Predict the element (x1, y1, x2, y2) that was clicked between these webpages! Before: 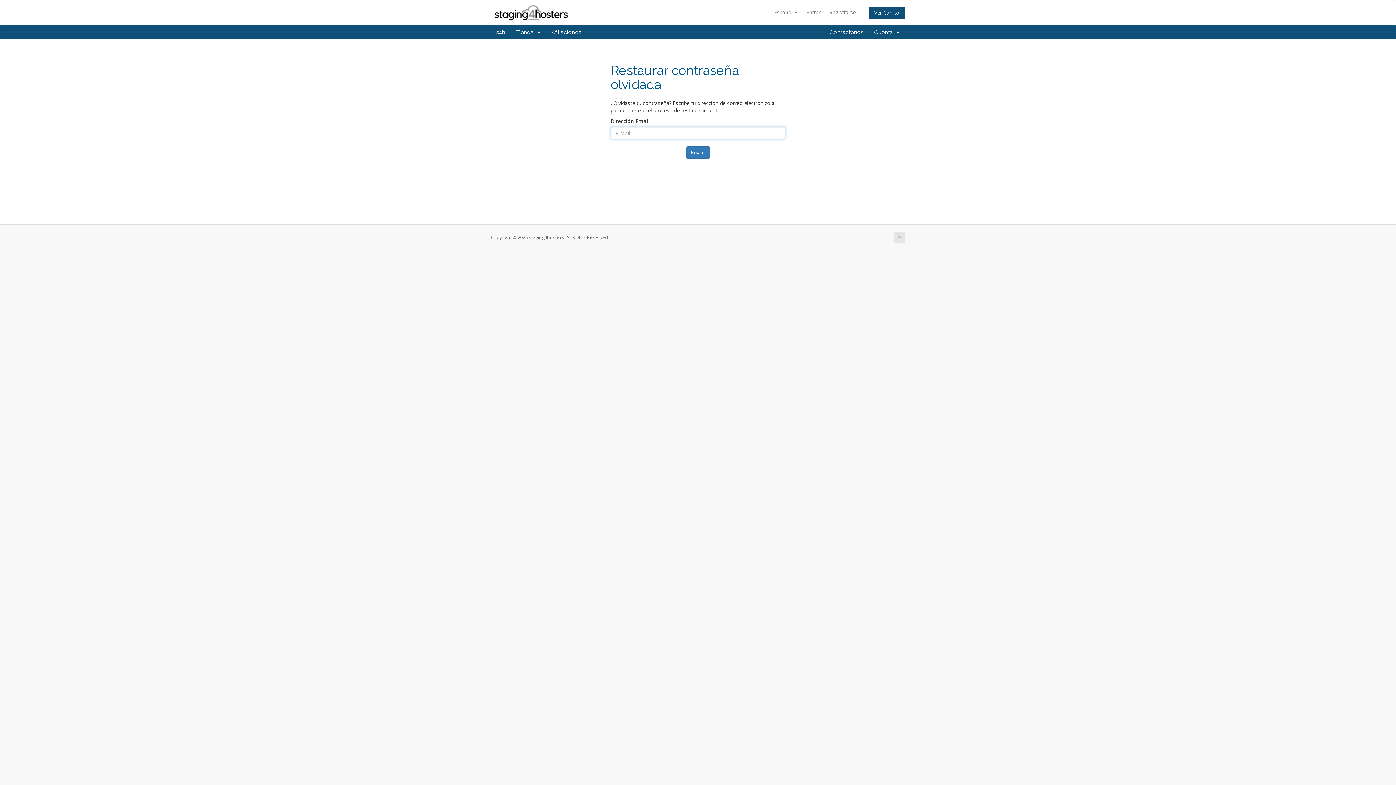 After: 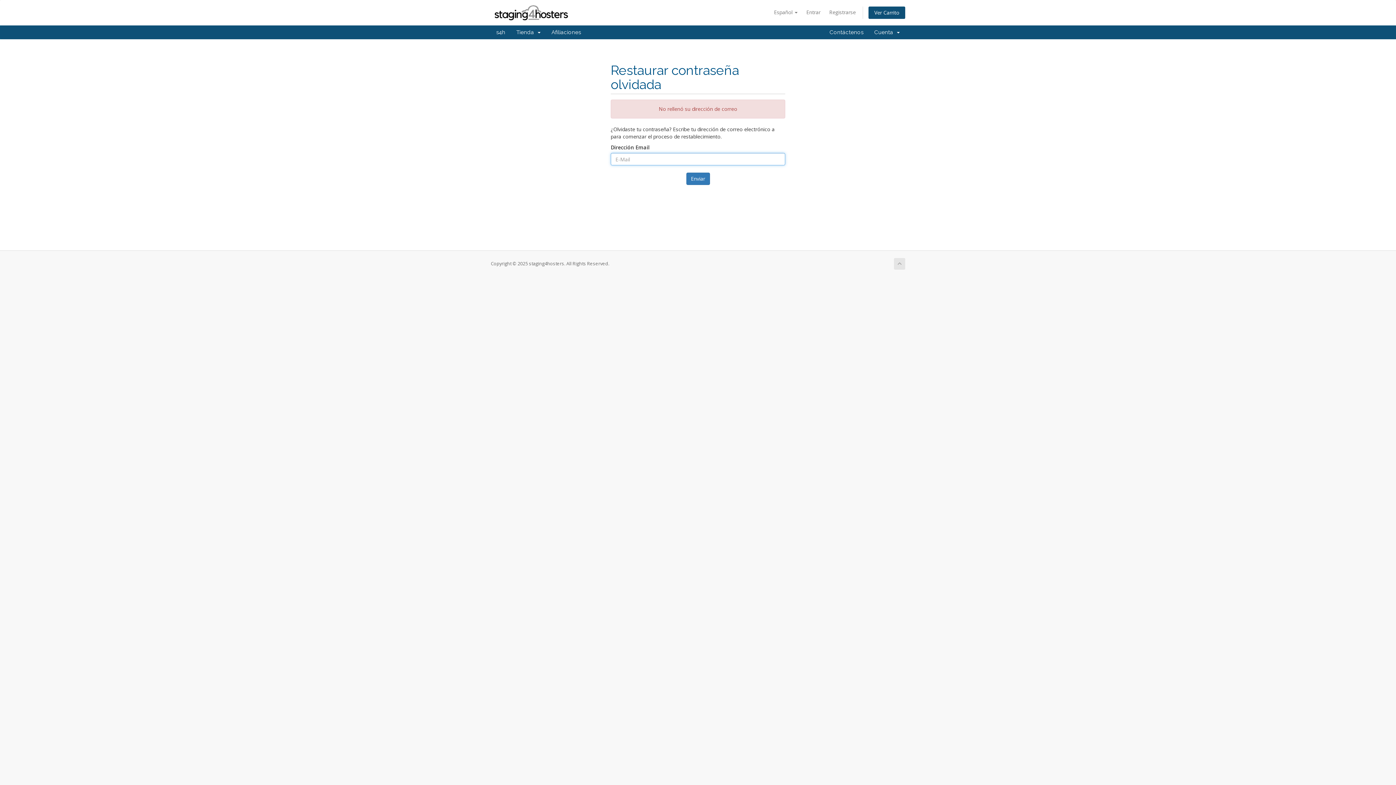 Action: label: Enviar bbox: (686, 146, 710, 158)